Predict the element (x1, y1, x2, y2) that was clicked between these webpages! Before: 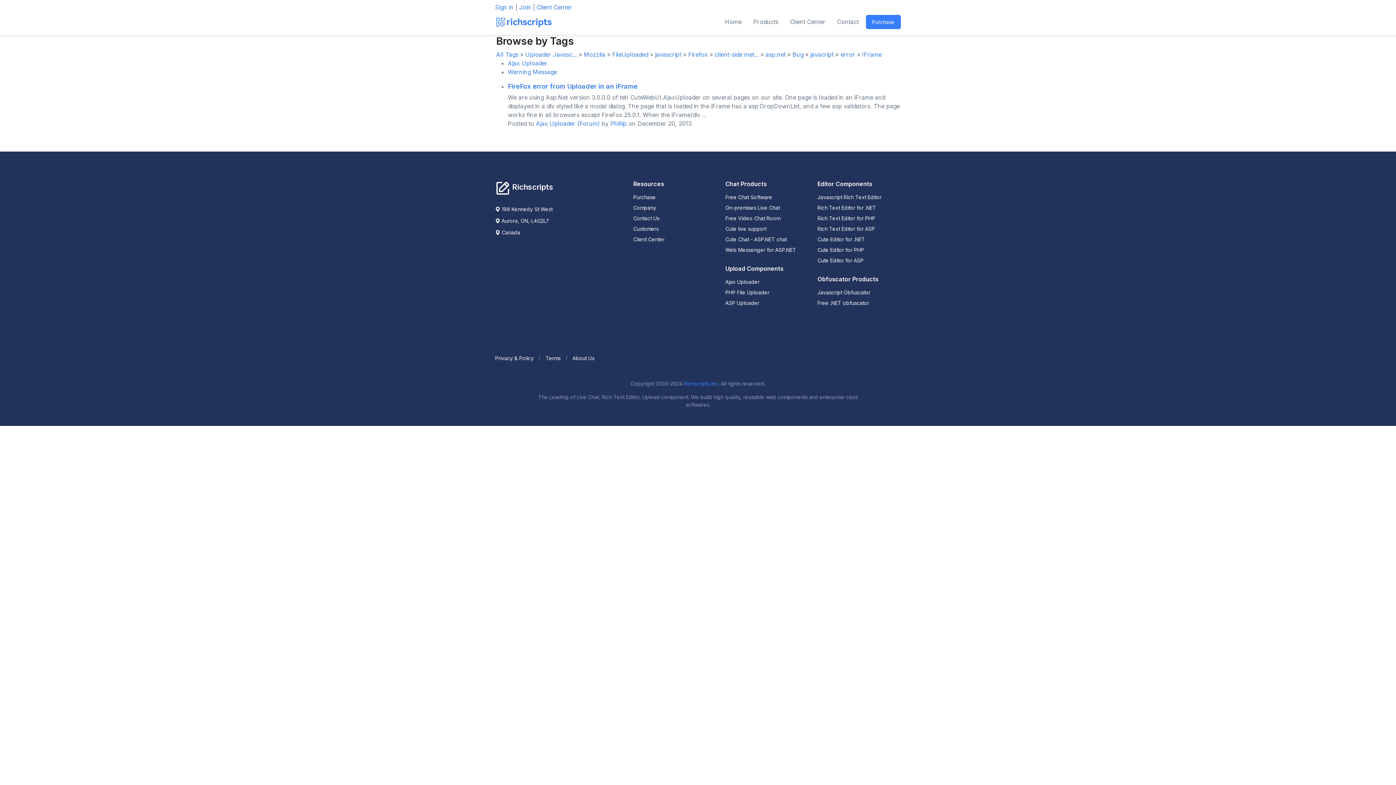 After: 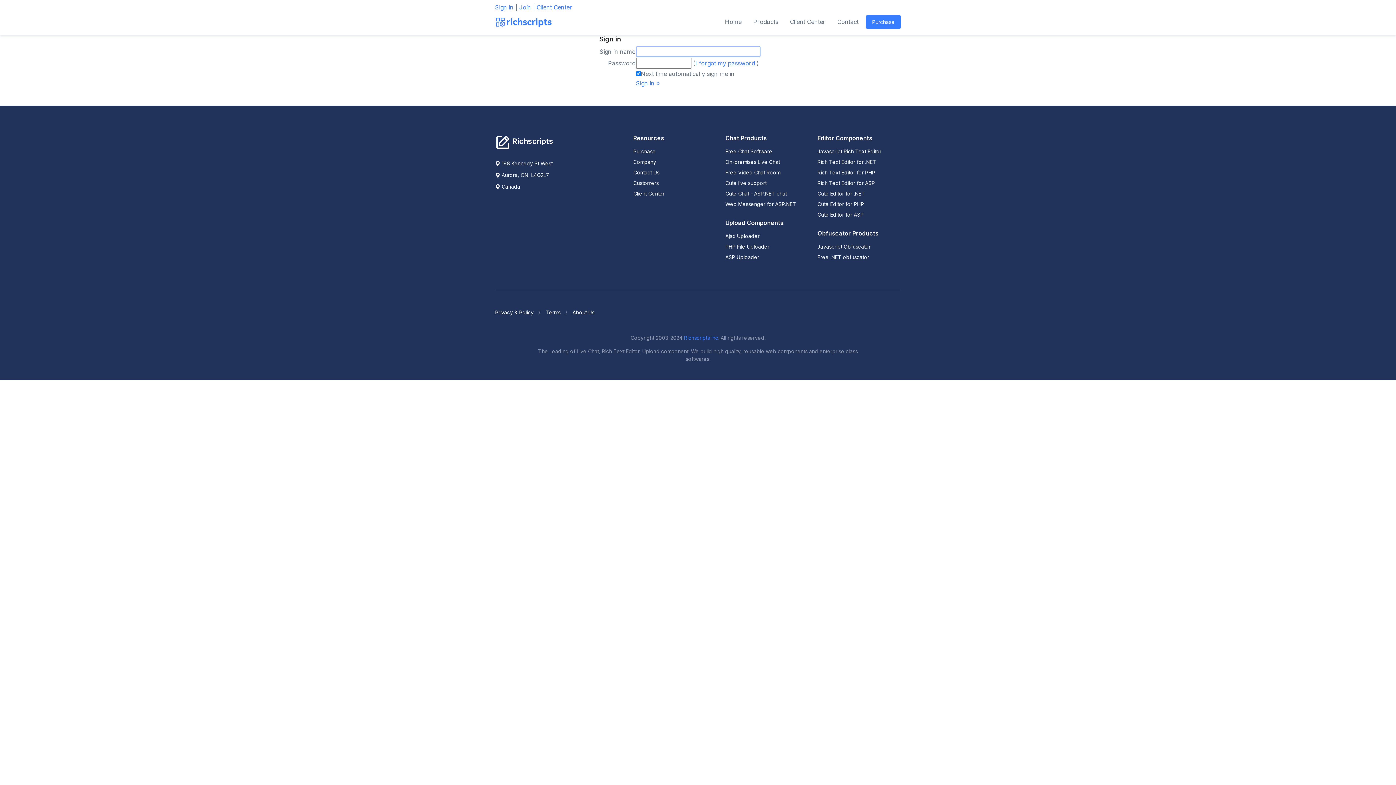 Action: bbox: (495, 3, 513, 10) label: Sign in